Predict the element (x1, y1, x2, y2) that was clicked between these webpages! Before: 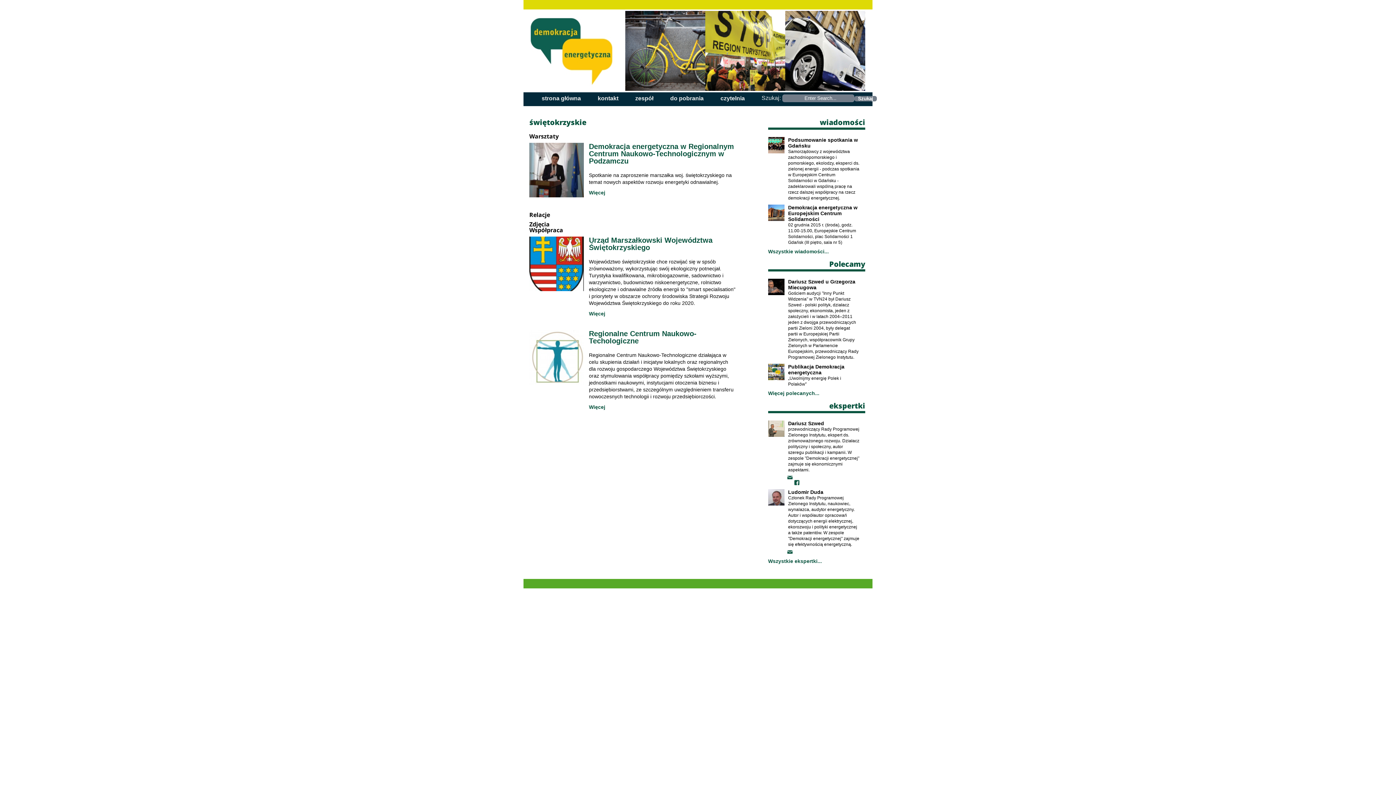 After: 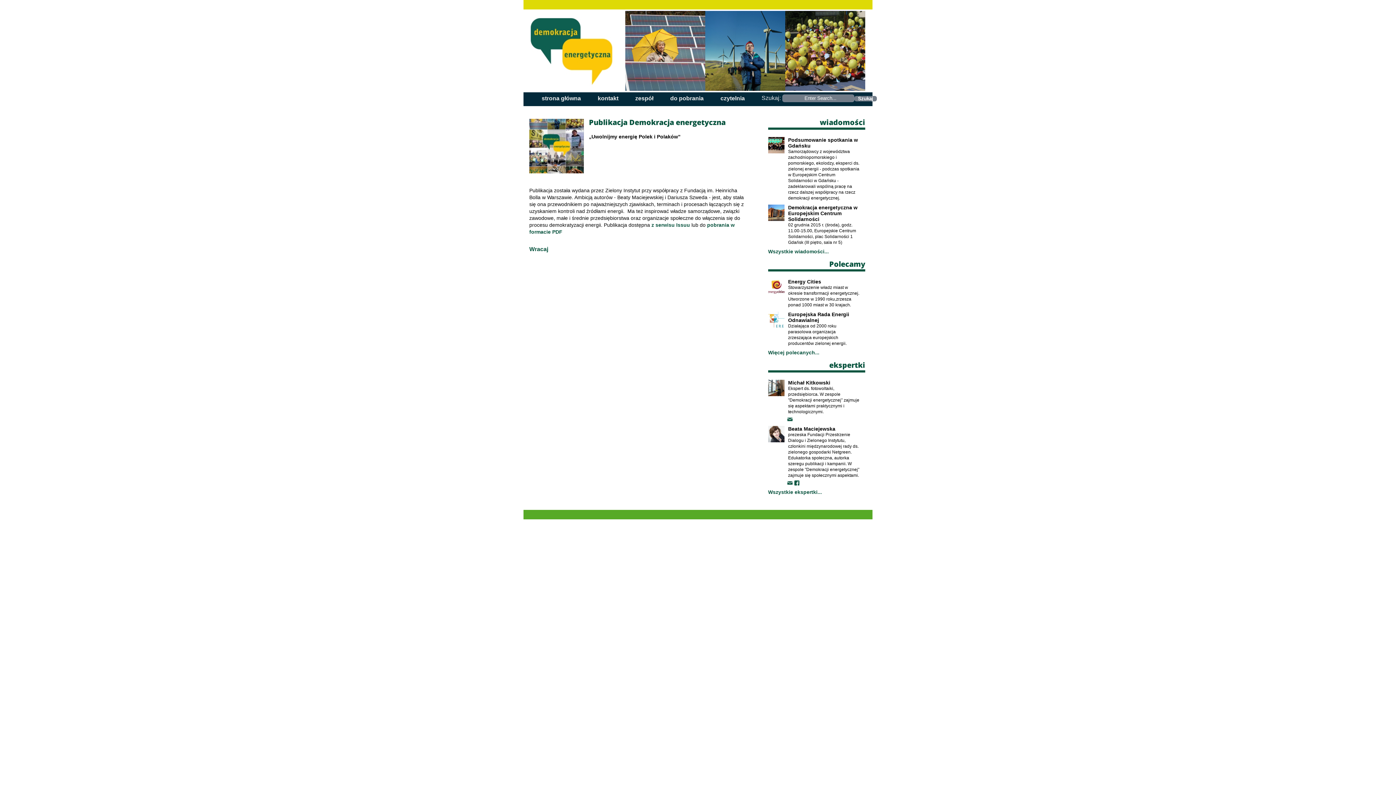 Action: bbox: (768, 364, 865, 387) label: Publikacja Demokracja energetyczna 

„Uwolnijmy energię Polek i Polaków”